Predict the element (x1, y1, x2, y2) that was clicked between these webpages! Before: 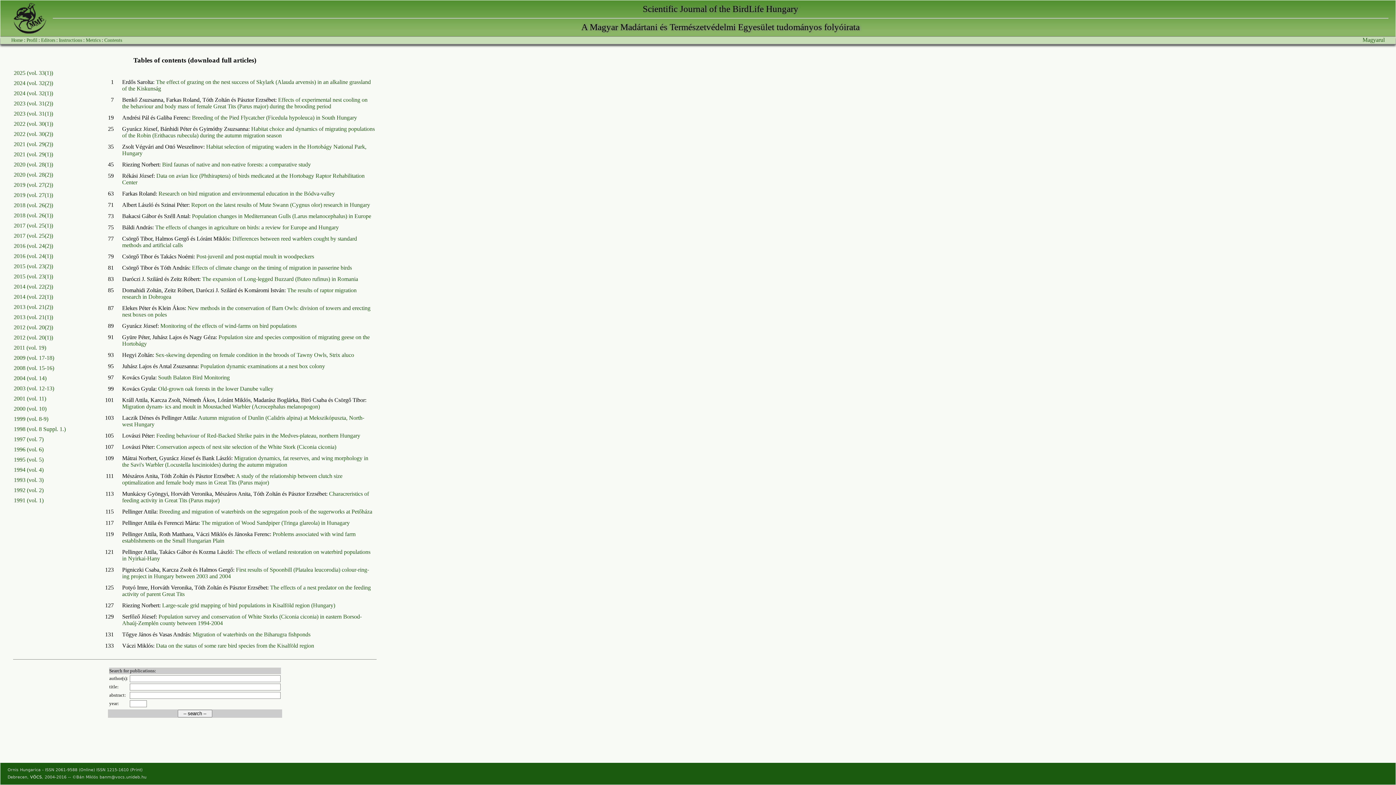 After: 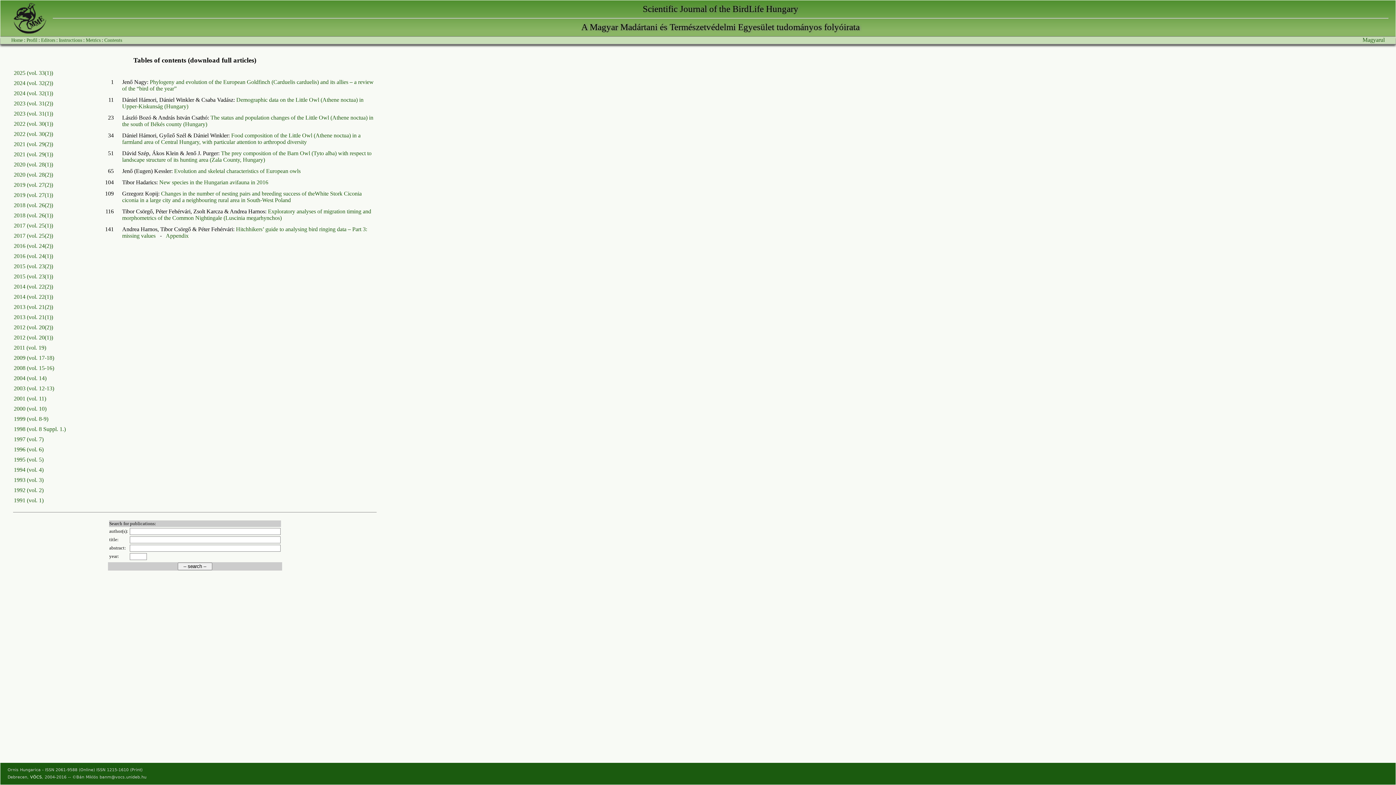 Action: label: 2017 (vol. 25(2)) bbox: (13, 232, 53, 238)